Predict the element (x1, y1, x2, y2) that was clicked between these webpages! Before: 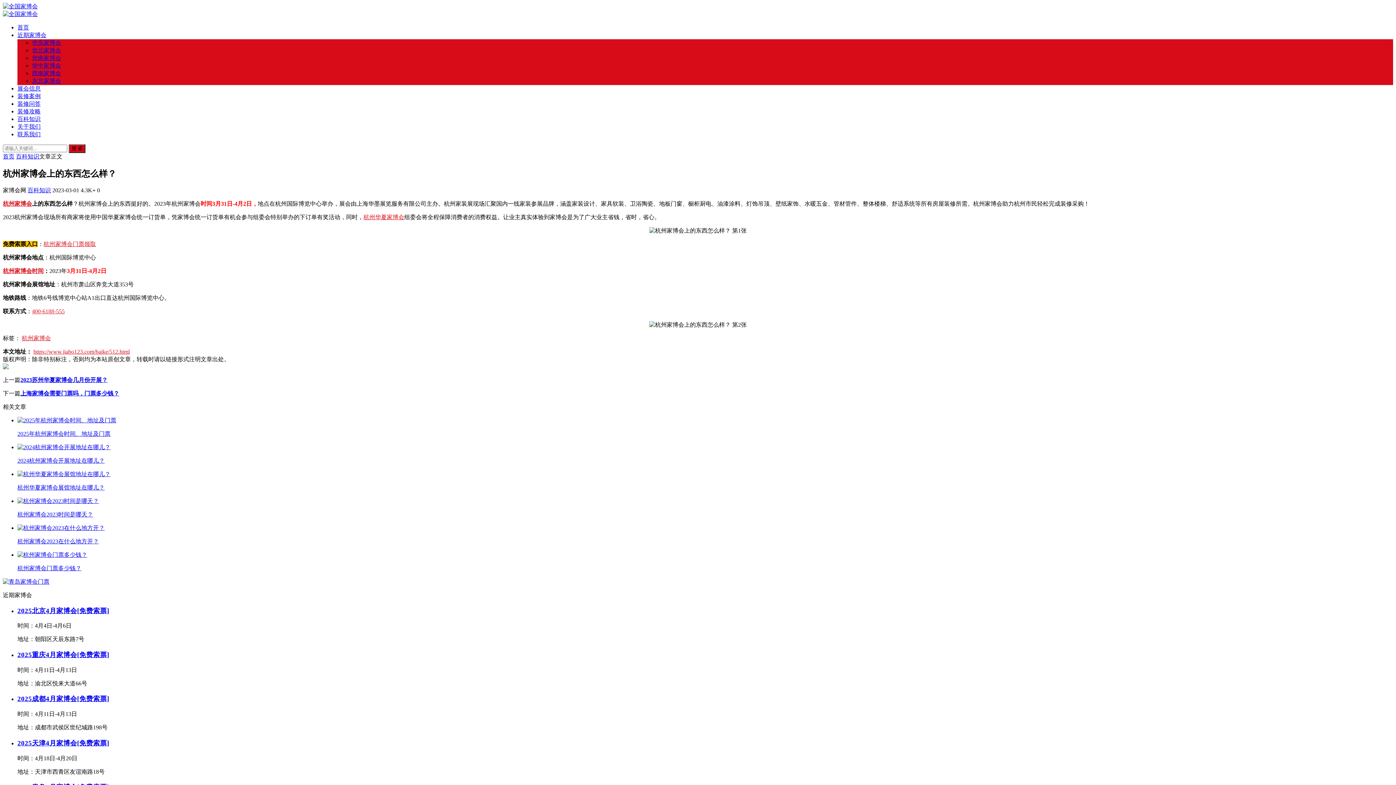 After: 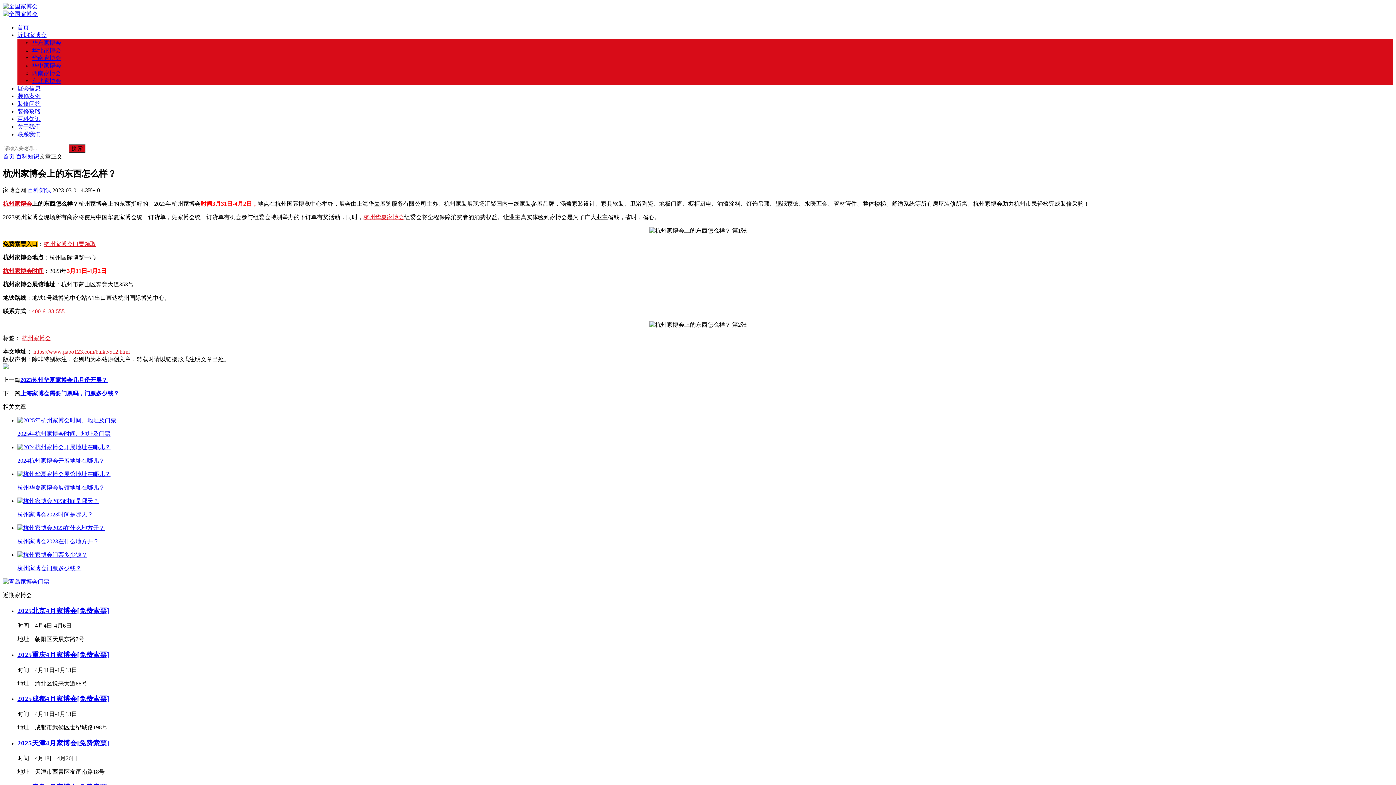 Action: bbox: (2, 200, 32, 206) label: 杭州家博会